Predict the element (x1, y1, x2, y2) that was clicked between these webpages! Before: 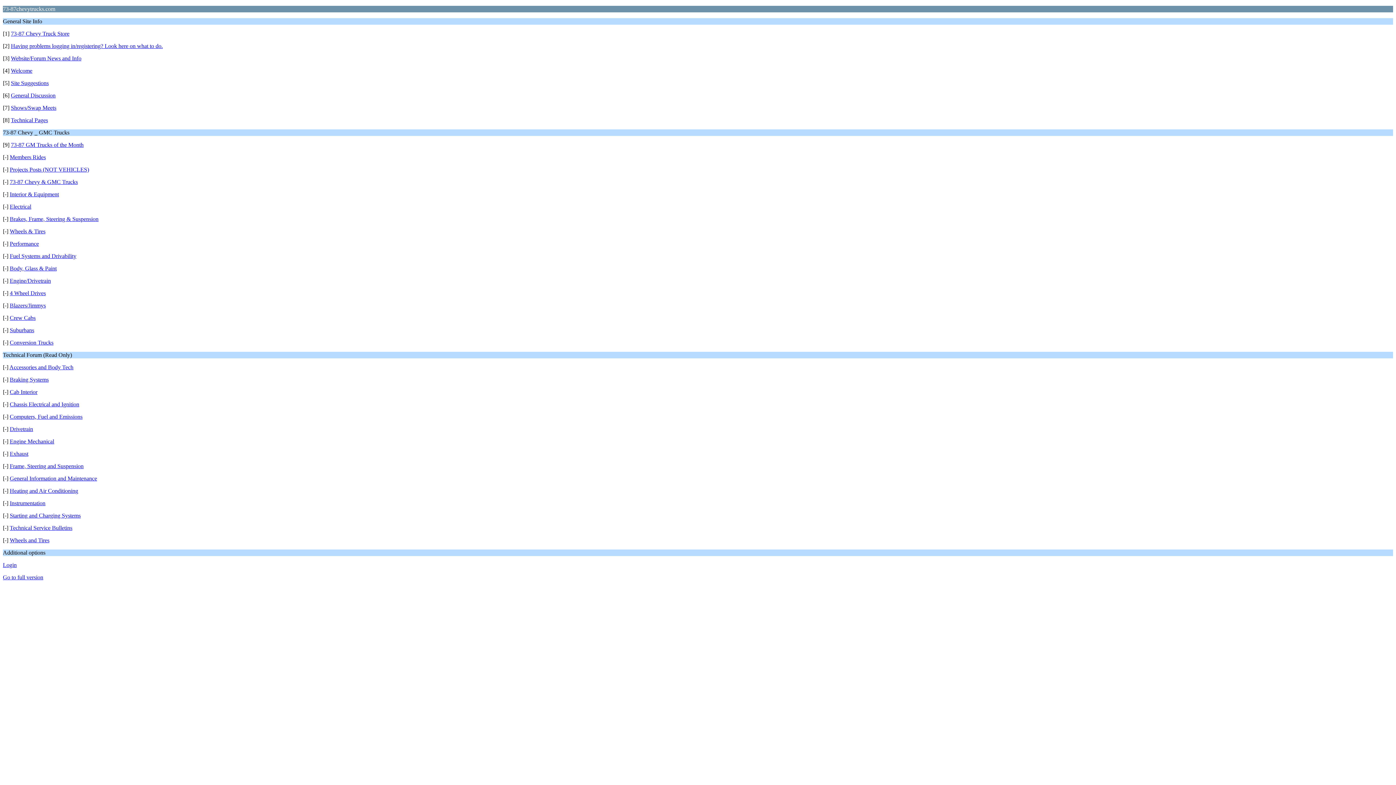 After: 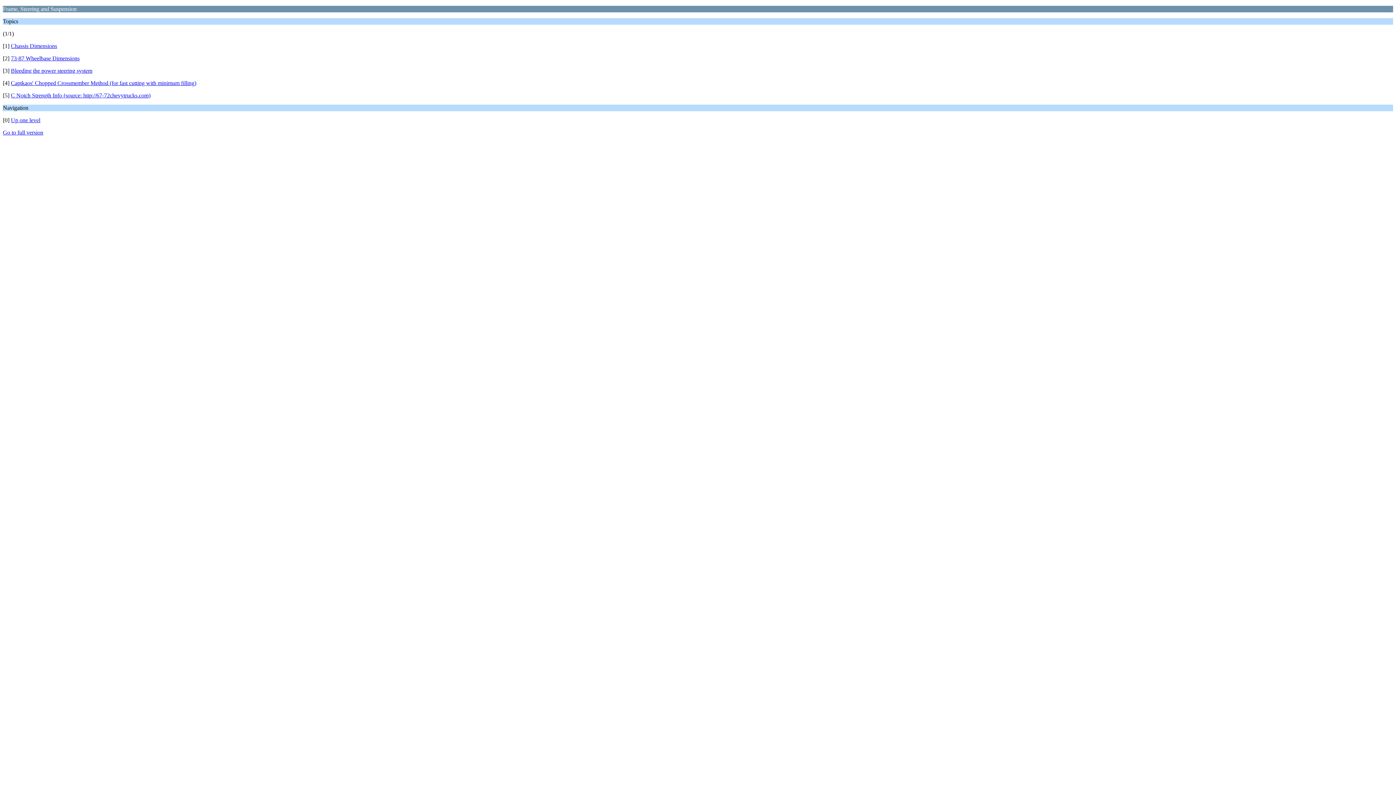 Action: label: Frame, Steering and Suspension bbox: (9, 463, 83, 469)